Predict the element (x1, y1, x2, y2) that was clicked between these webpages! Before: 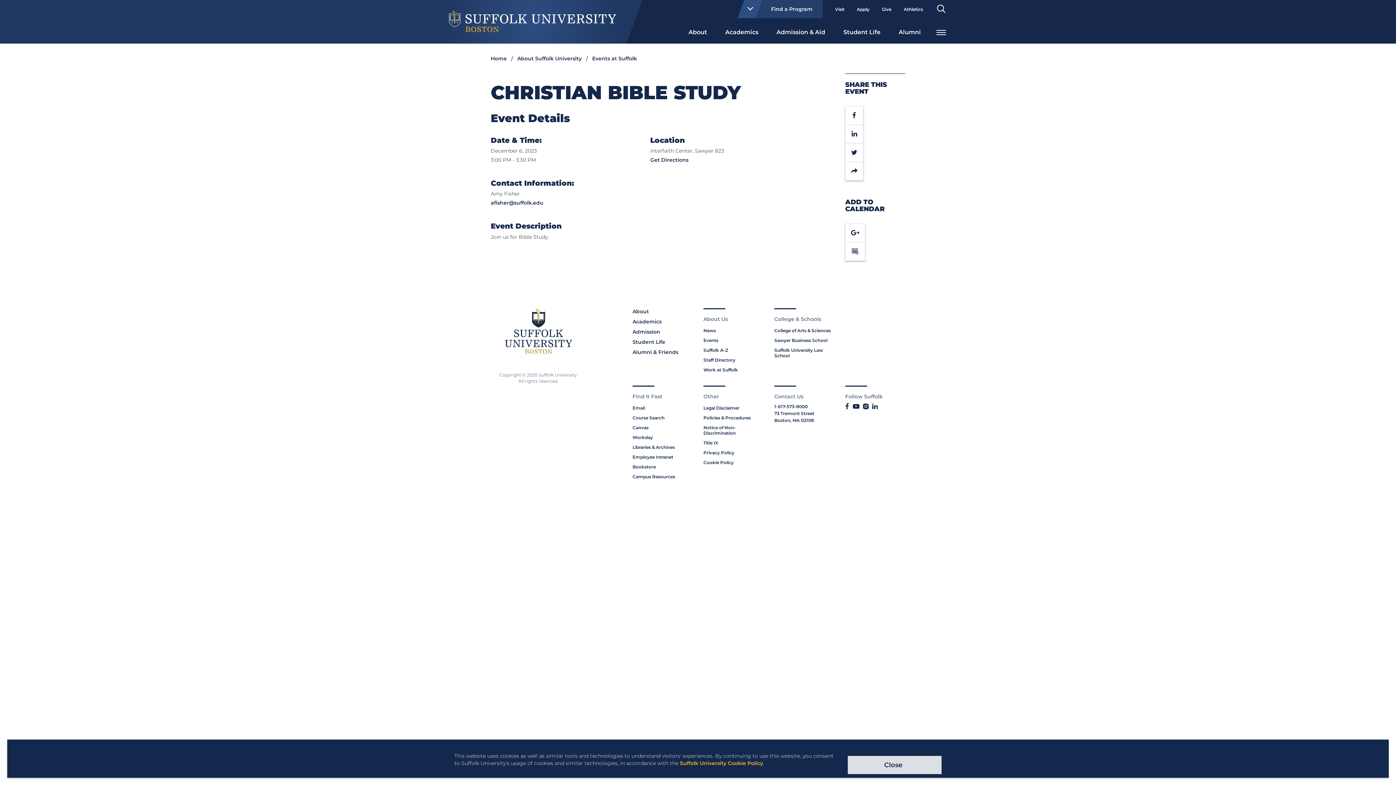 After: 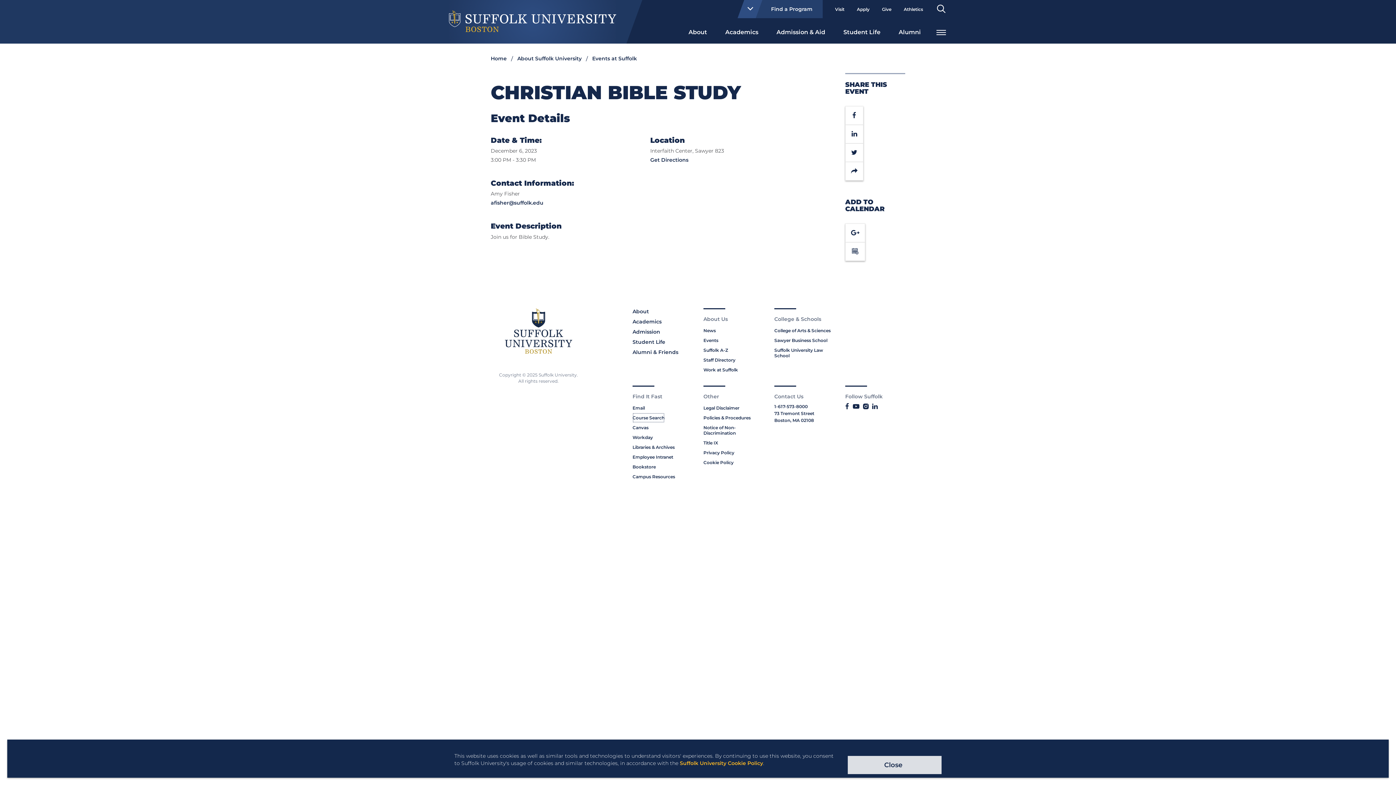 Action: bbox: (632, 413, 664, 423) label: Course Search